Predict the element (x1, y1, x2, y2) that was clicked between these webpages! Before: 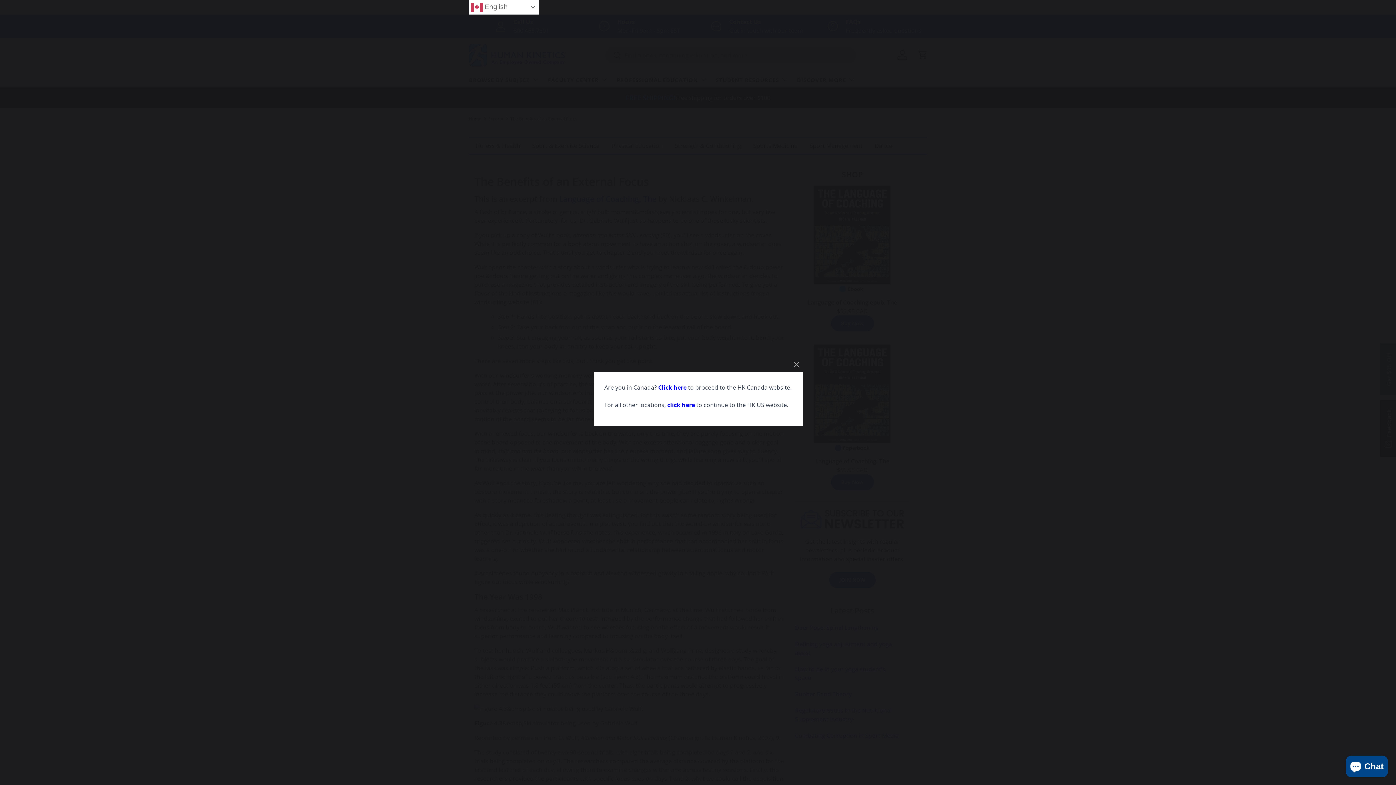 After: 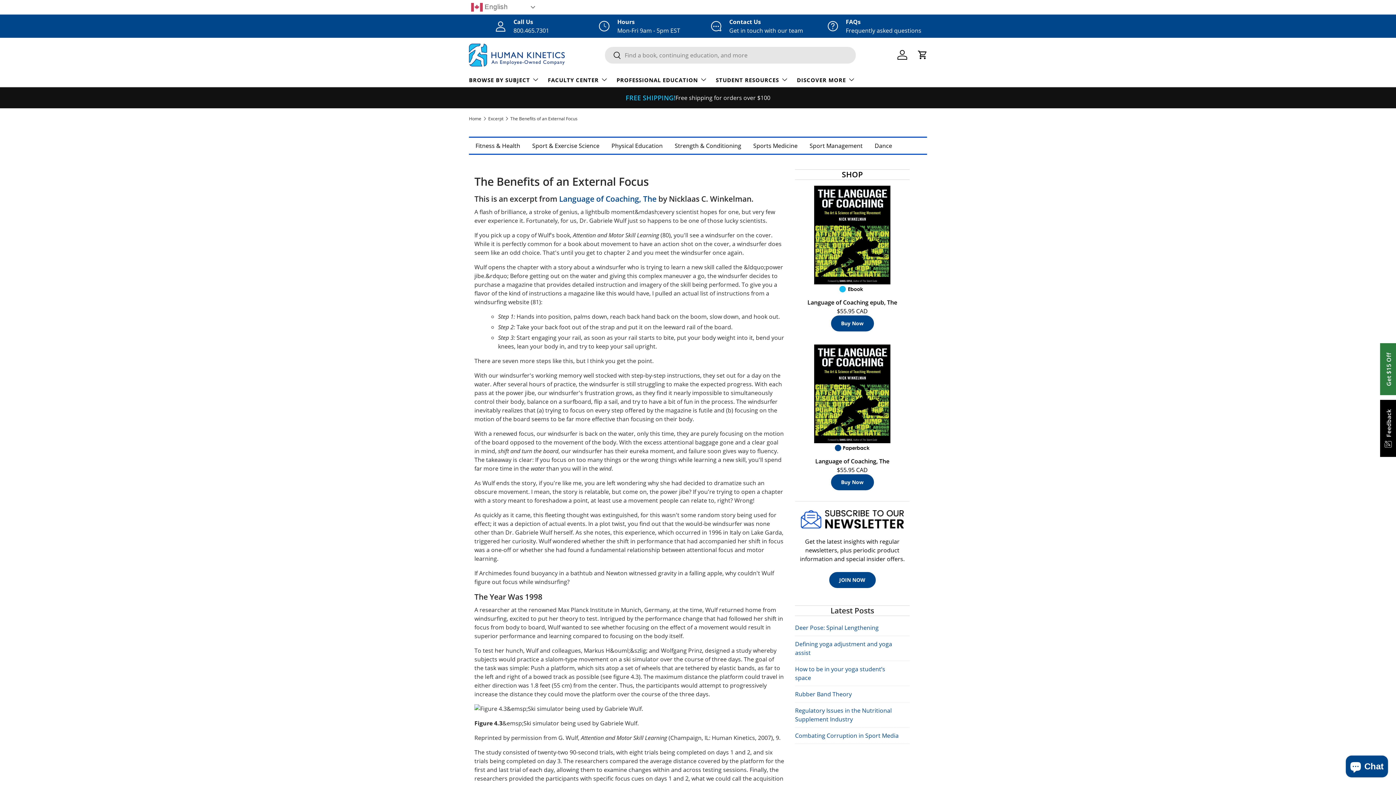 Action: bbox: (790, 358, 802, 370)